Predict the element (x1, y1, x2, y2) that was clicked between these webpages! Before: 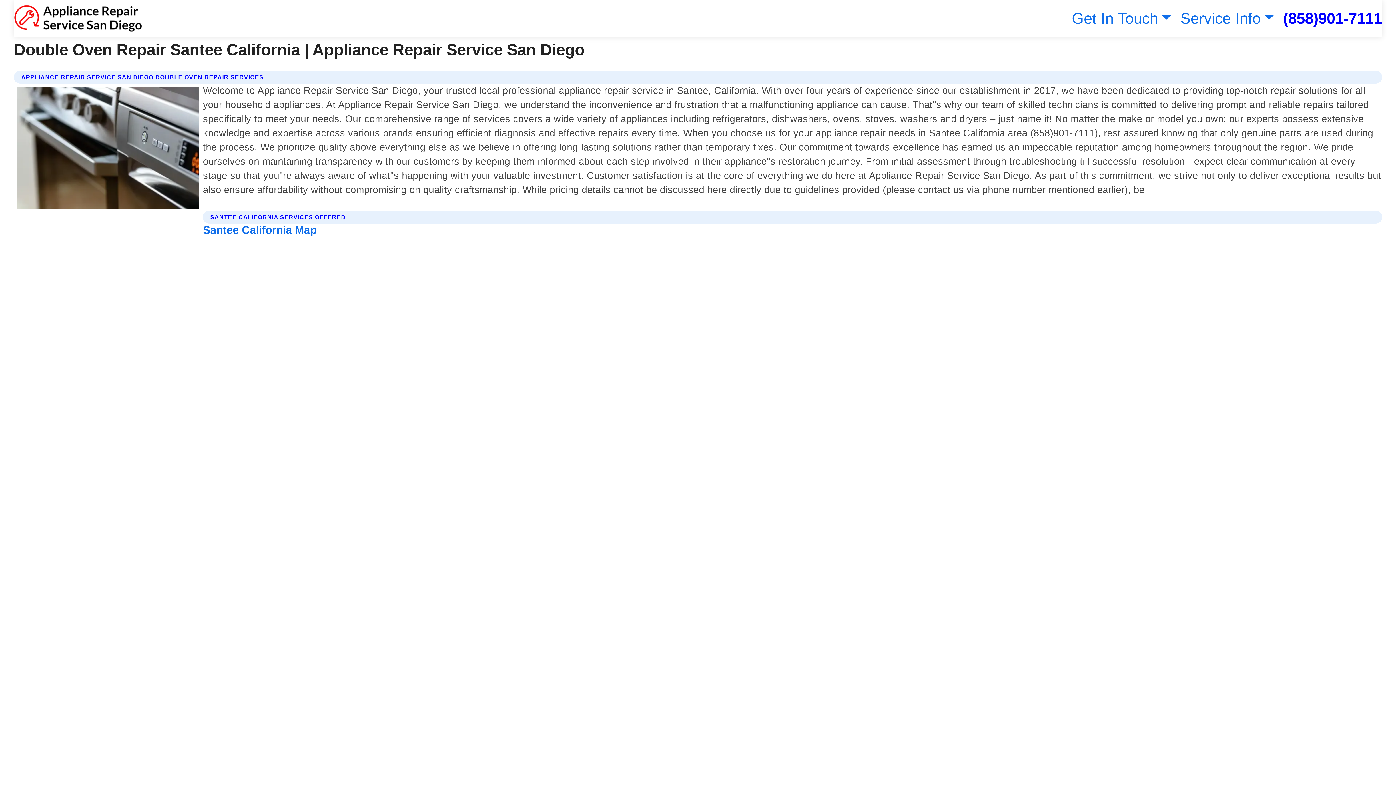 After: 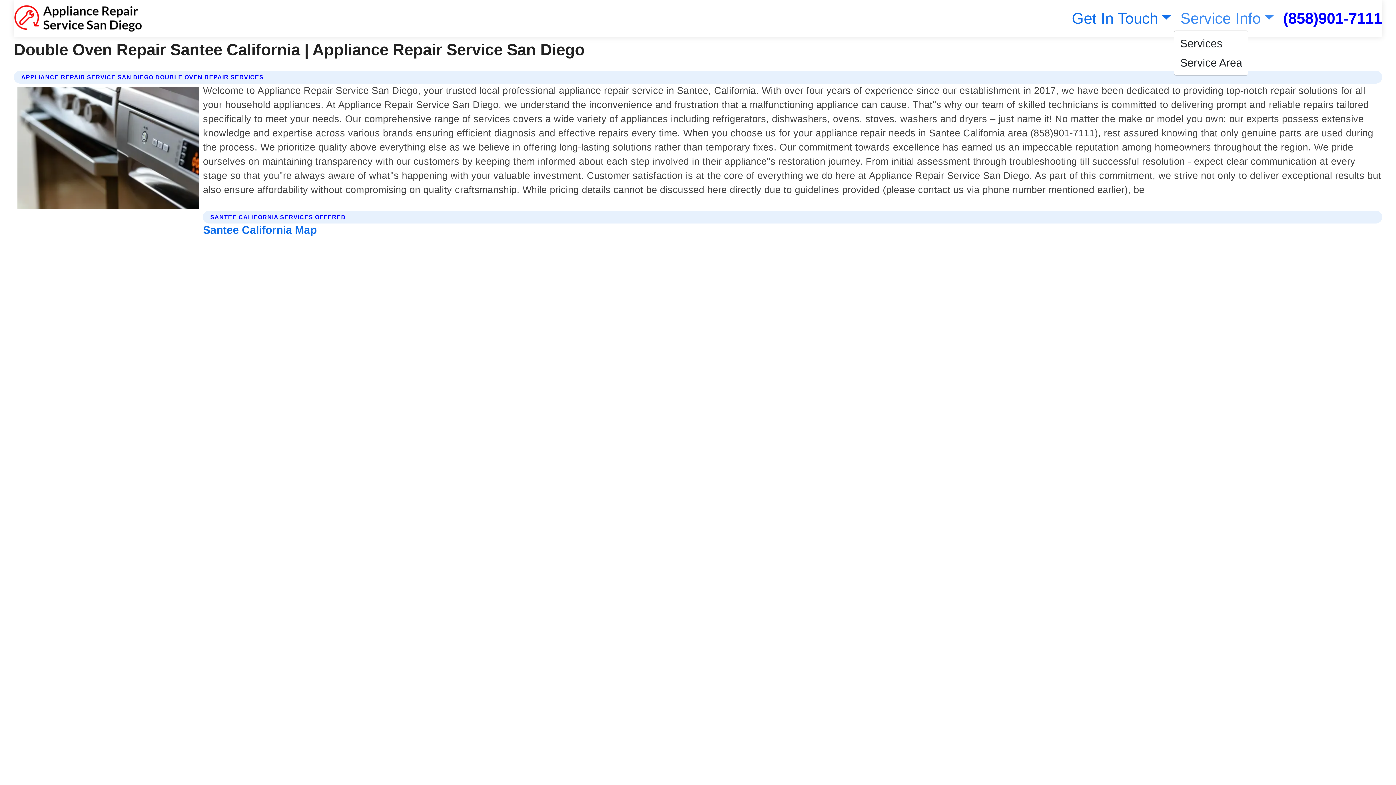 Action: label: Service Info bbox: (1177, 9, 1274, 26)